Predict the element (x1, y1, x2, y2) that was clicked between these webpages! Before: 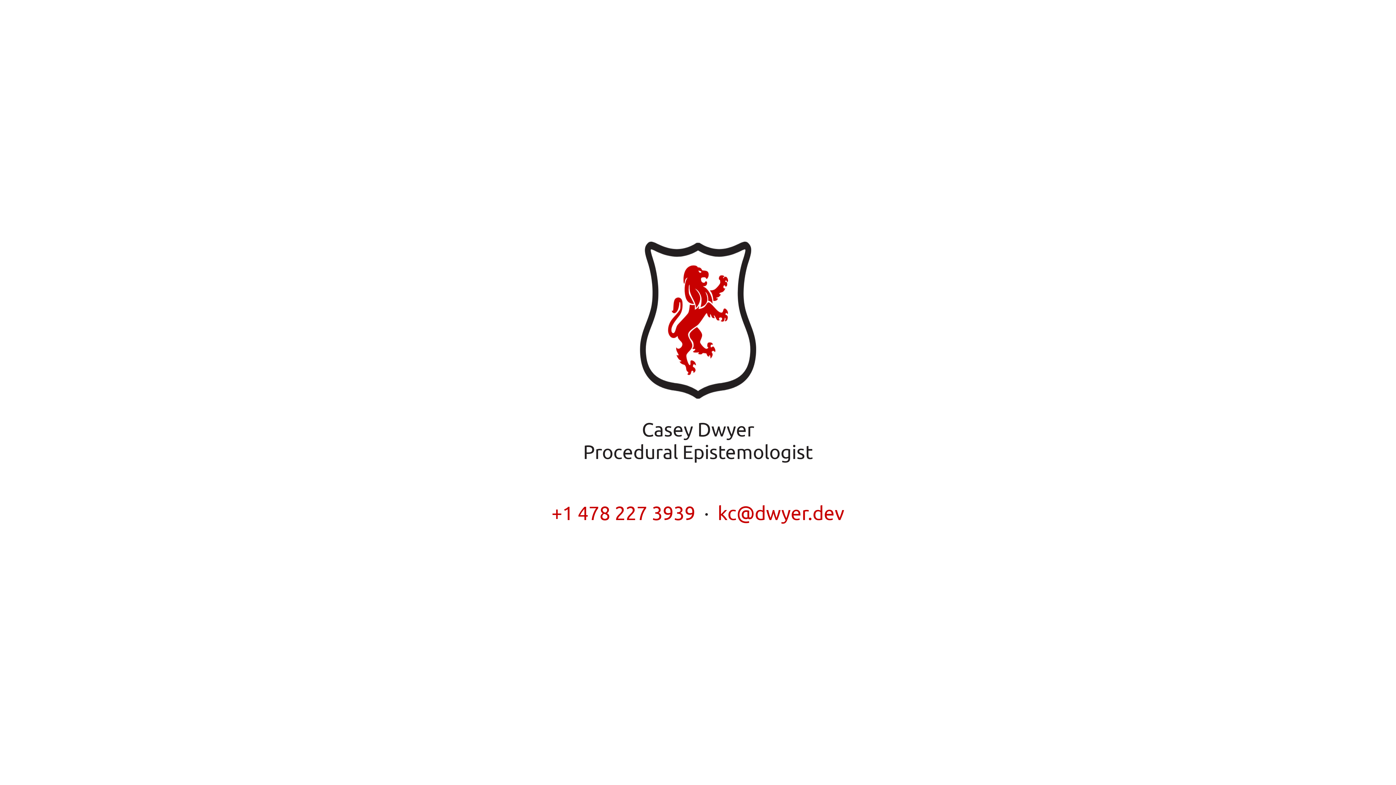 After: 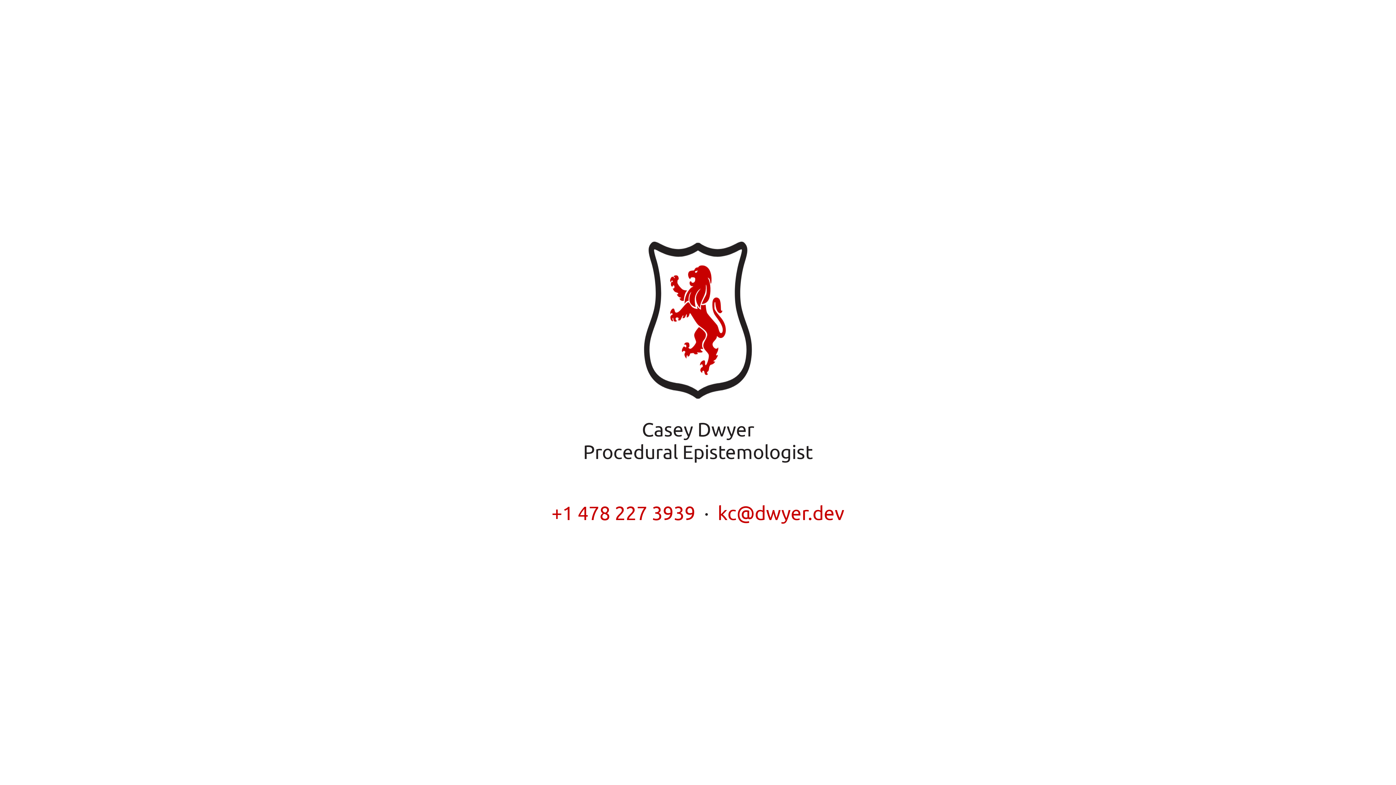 Action: label: kc@dwyer.dev bbox: (717, 501, 844, 524)